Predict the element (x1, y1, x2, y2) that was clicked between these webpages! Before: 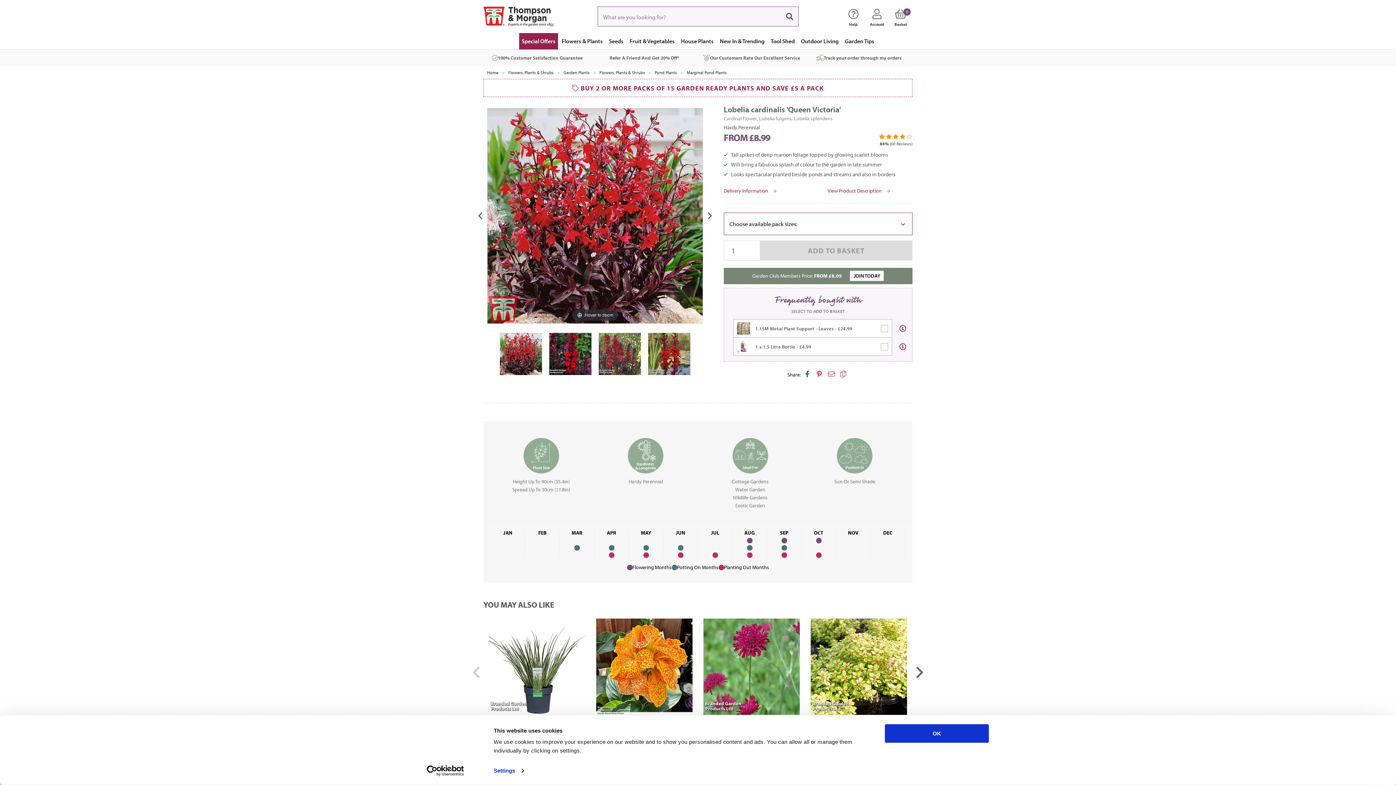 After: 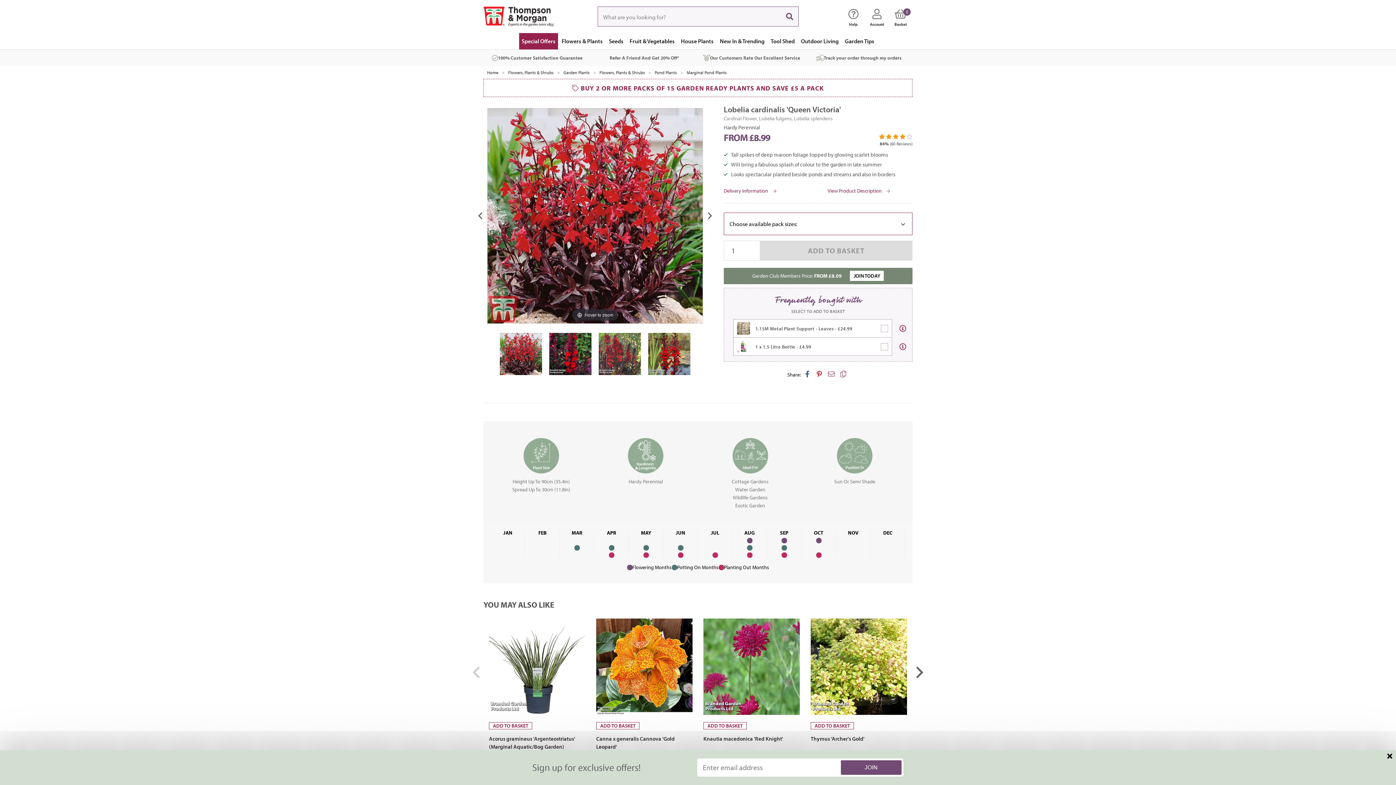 Action: bbox: (814, 366, 825, 381)